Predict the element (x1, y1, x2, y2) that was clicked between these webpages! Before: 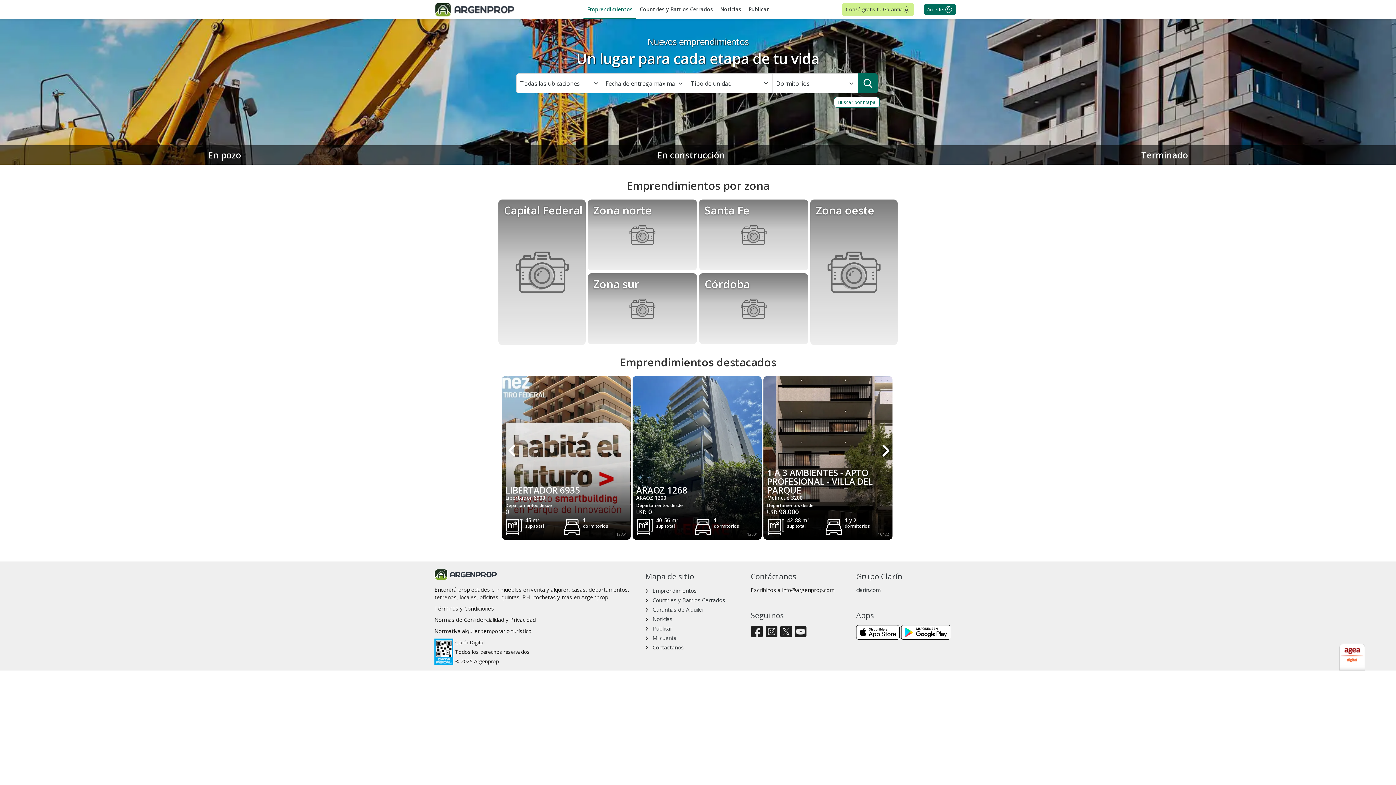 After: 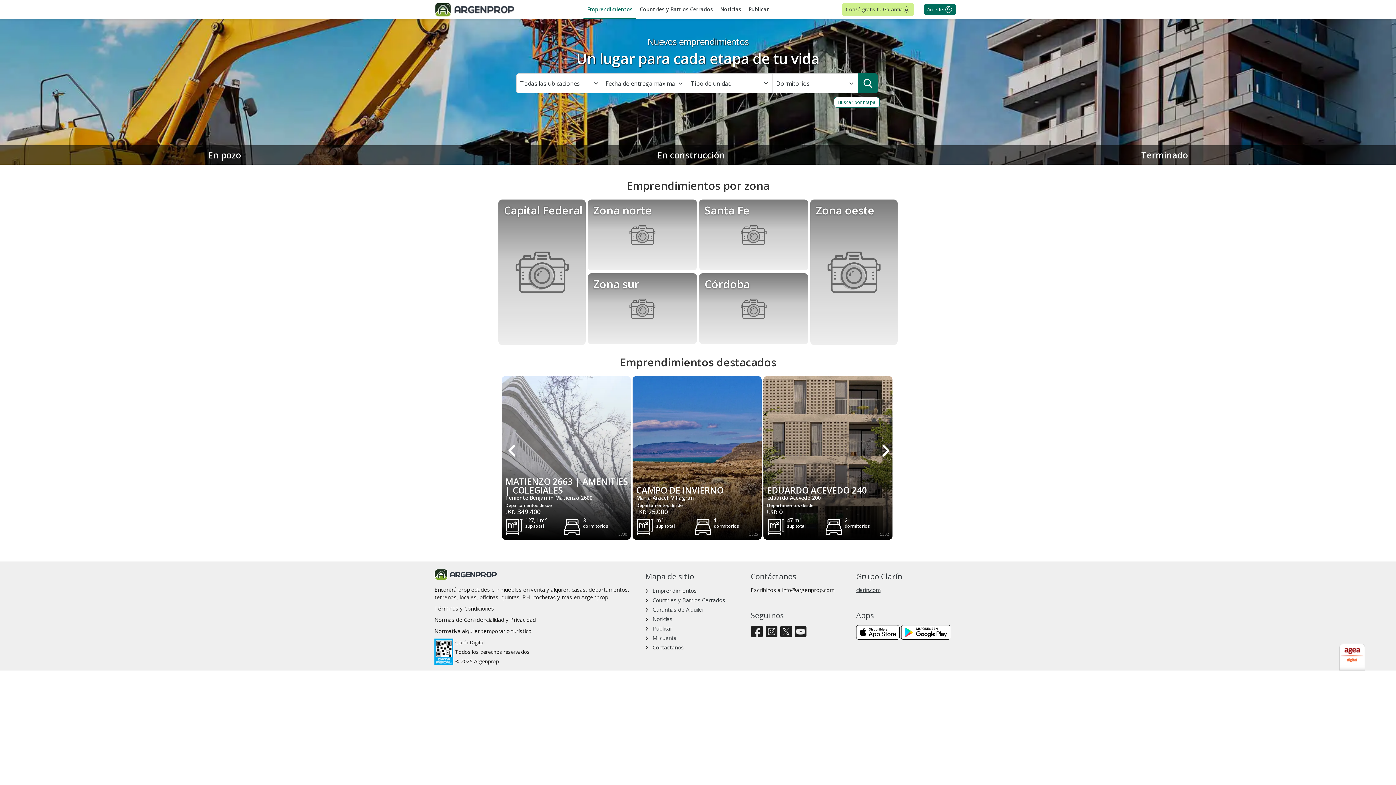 Action: bbox: (856, 586, 880, 593) label: clarín.com